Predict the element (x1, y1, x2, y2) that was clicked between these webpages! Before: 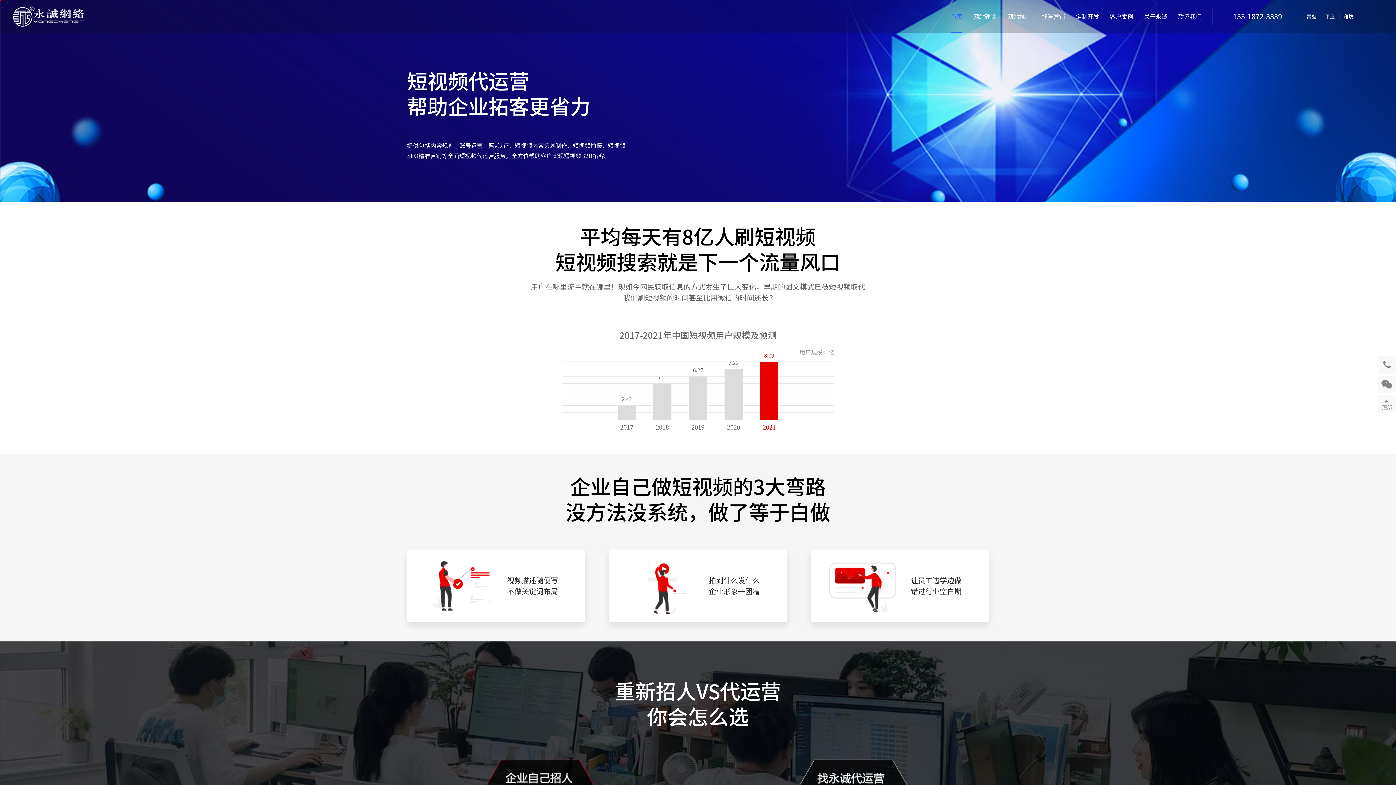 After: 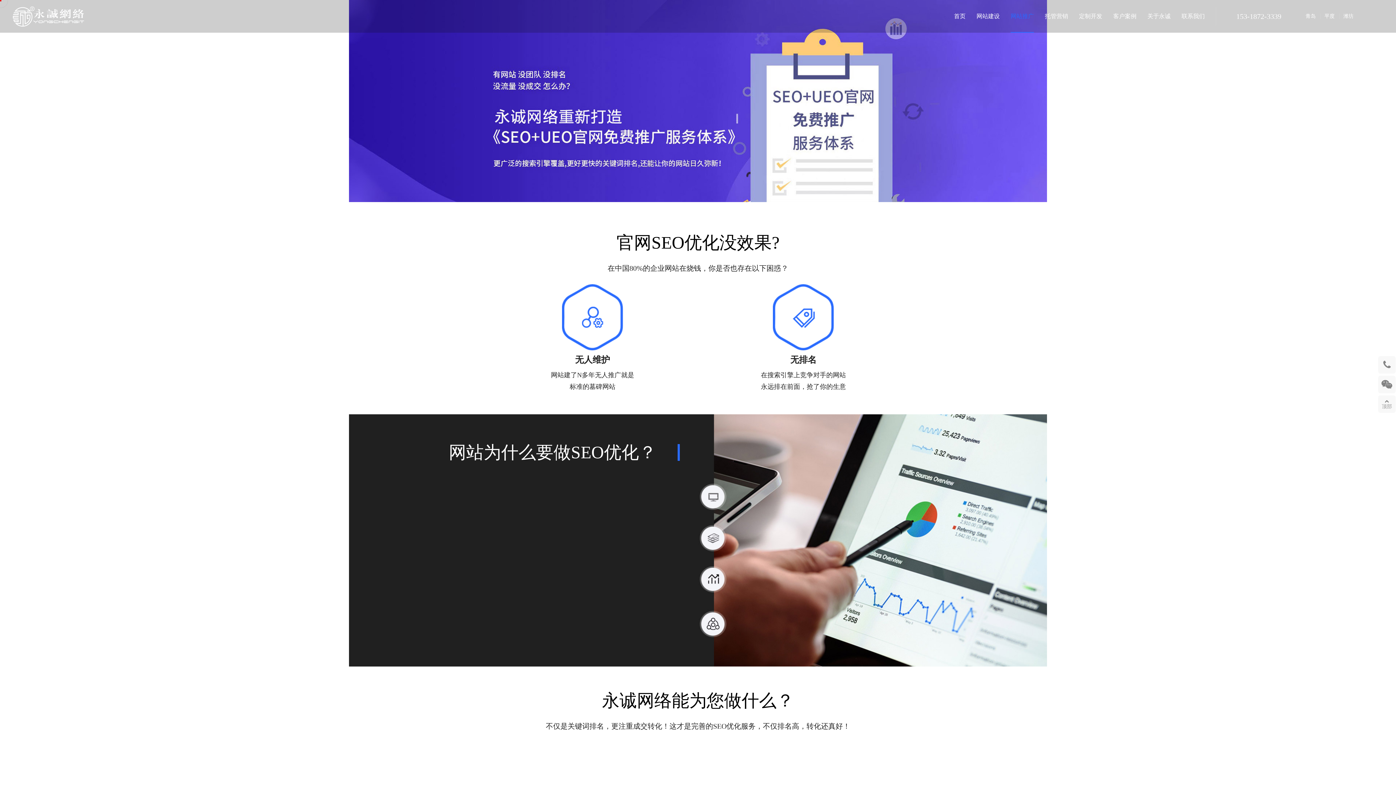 Action: bbox: (1007, 0, 1030, 32) label: 网站推广